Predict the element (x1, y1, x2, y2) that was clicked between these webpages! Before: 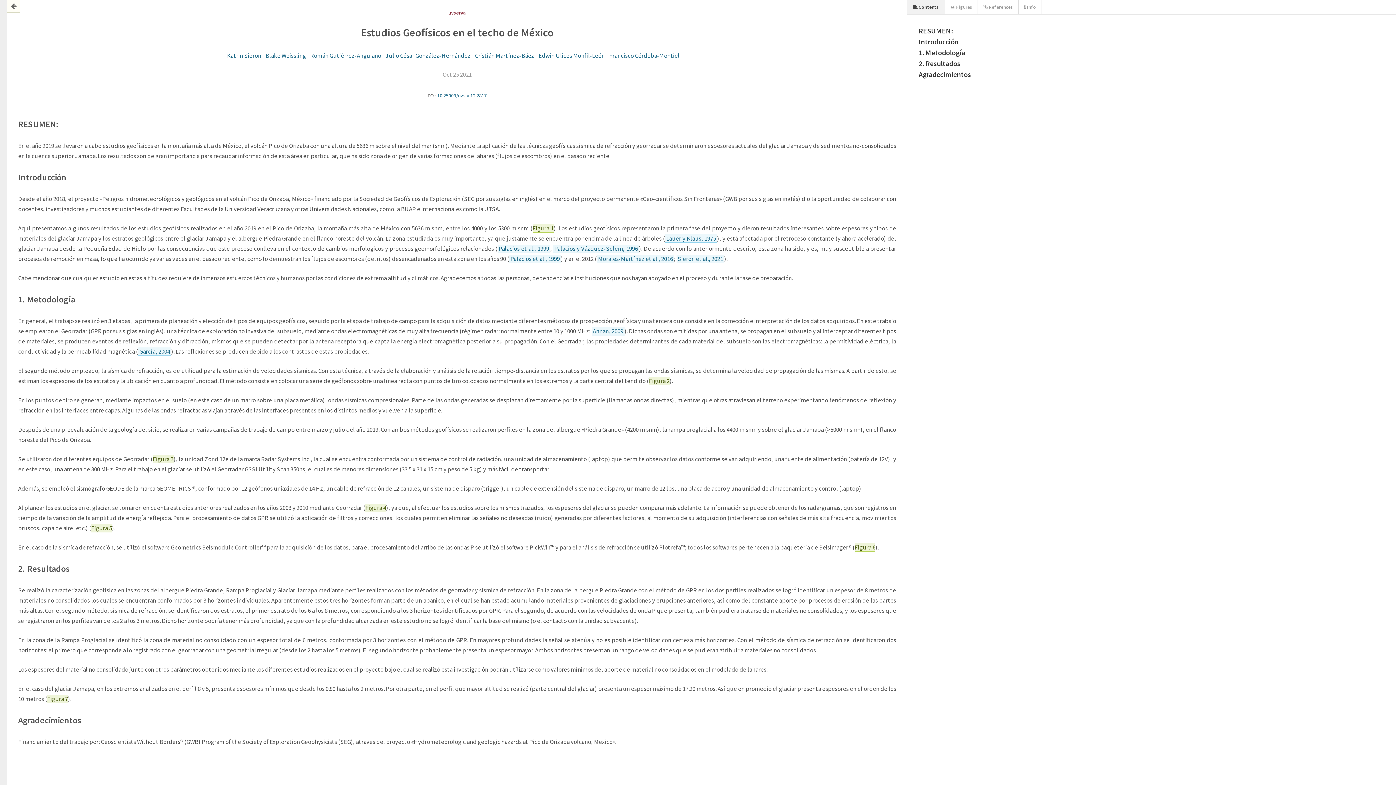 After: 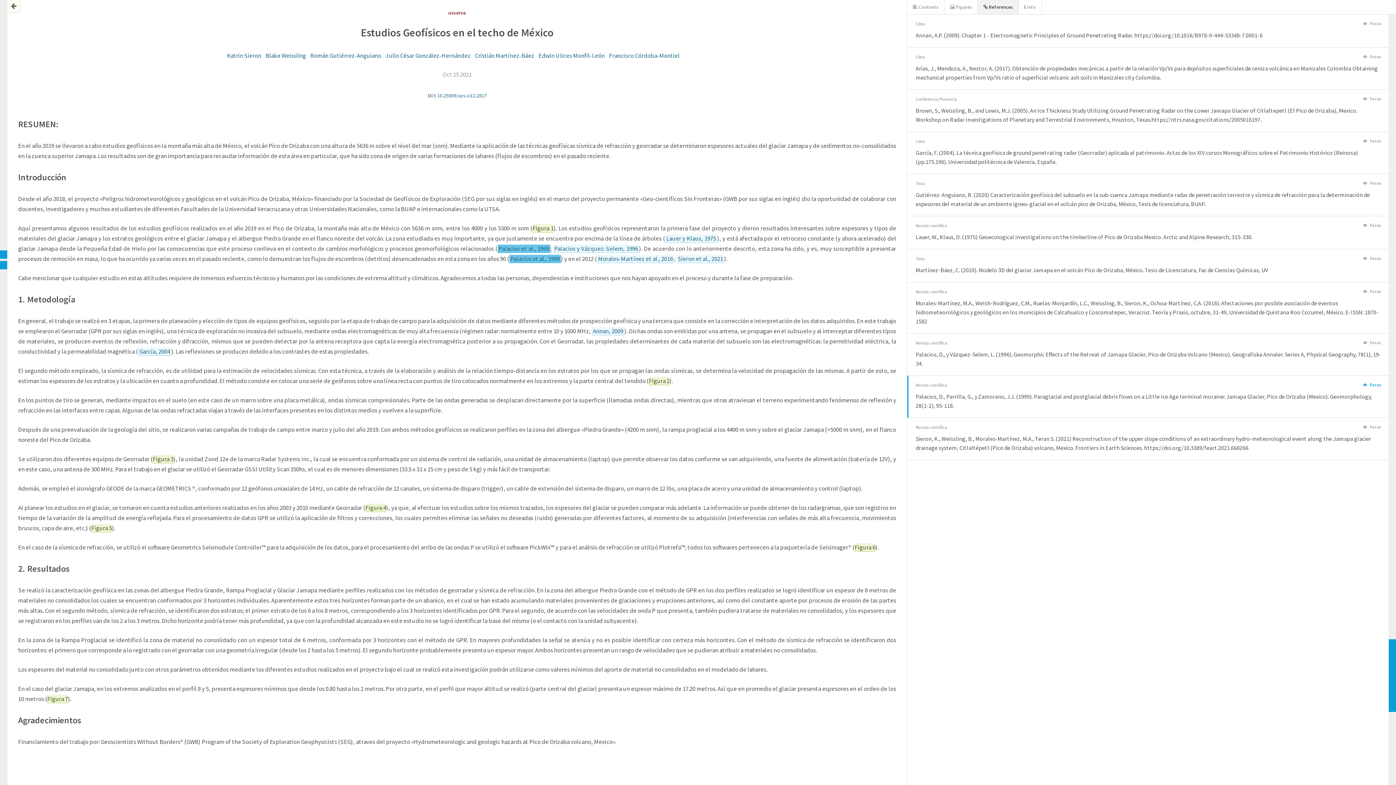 Action: label: Palacios et al., 1999 bbox: (497, 244, 550, 253)